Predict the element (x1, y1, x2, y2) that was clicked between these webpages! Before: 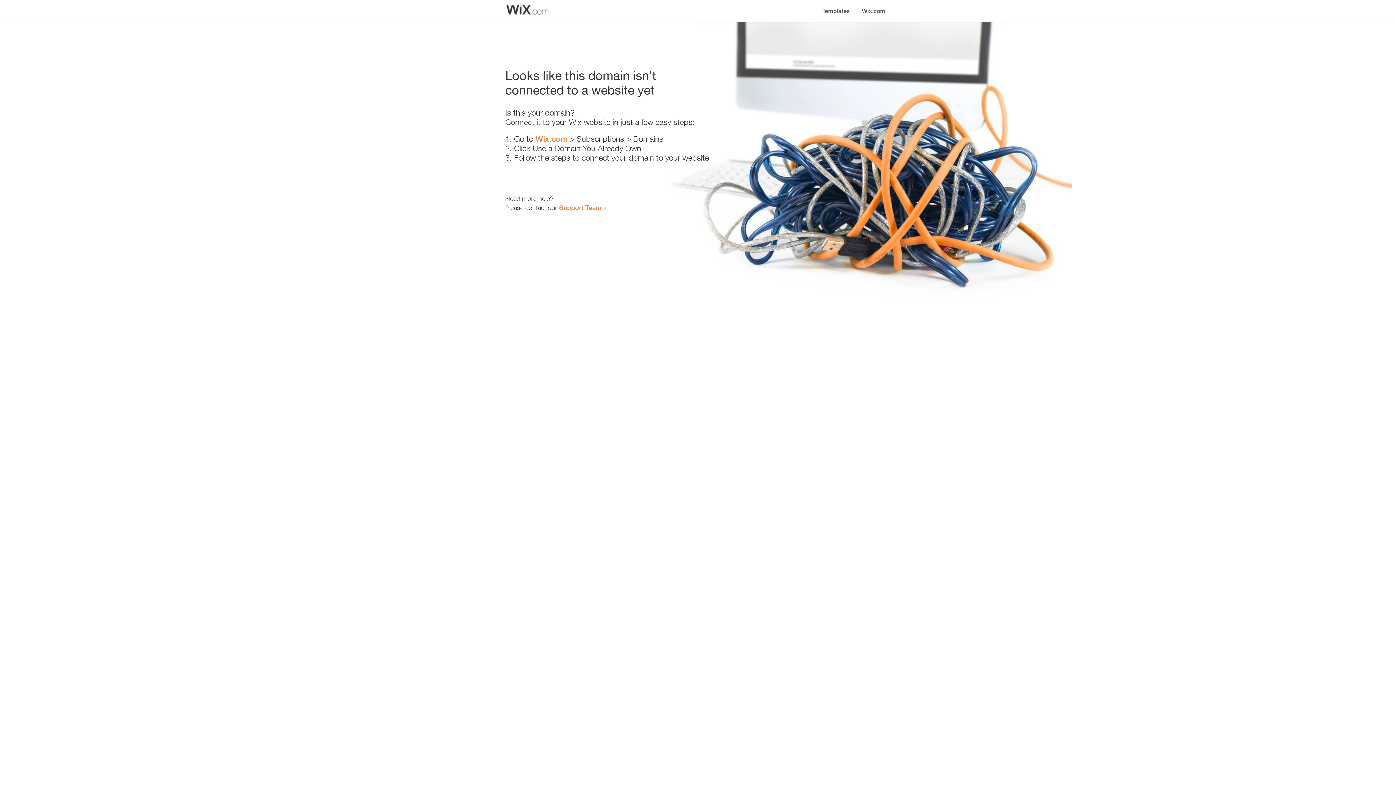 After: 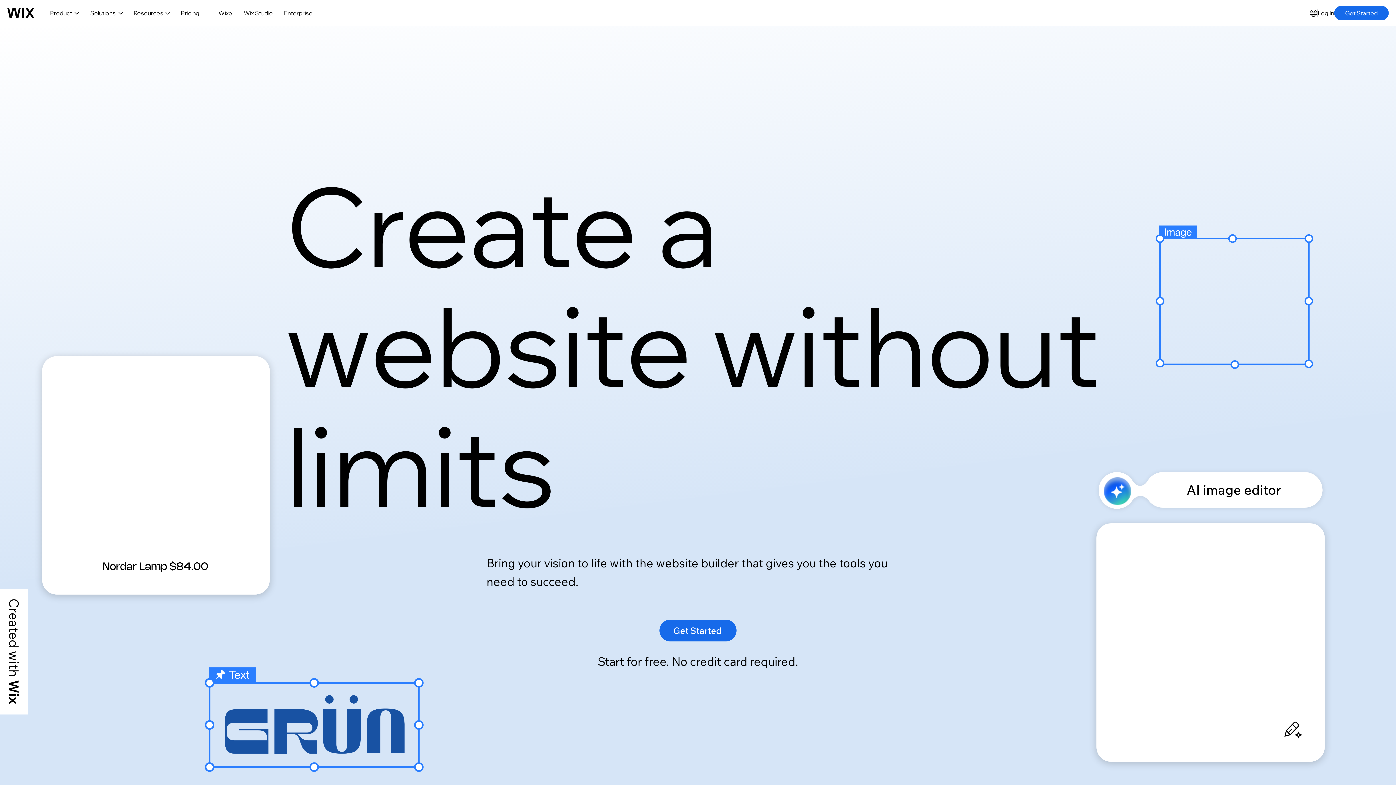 Action: label: Wix.com bbox: (535, 134, 567, 143)